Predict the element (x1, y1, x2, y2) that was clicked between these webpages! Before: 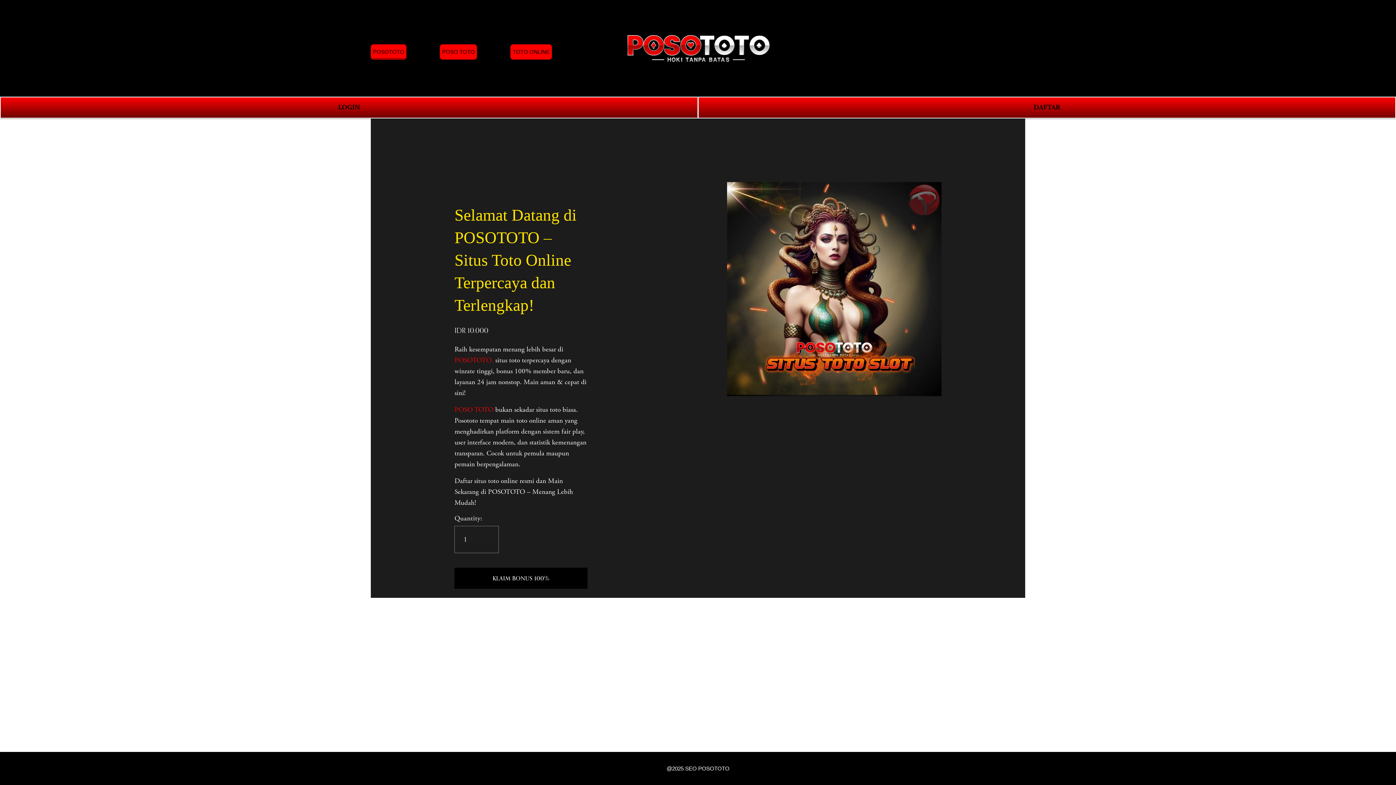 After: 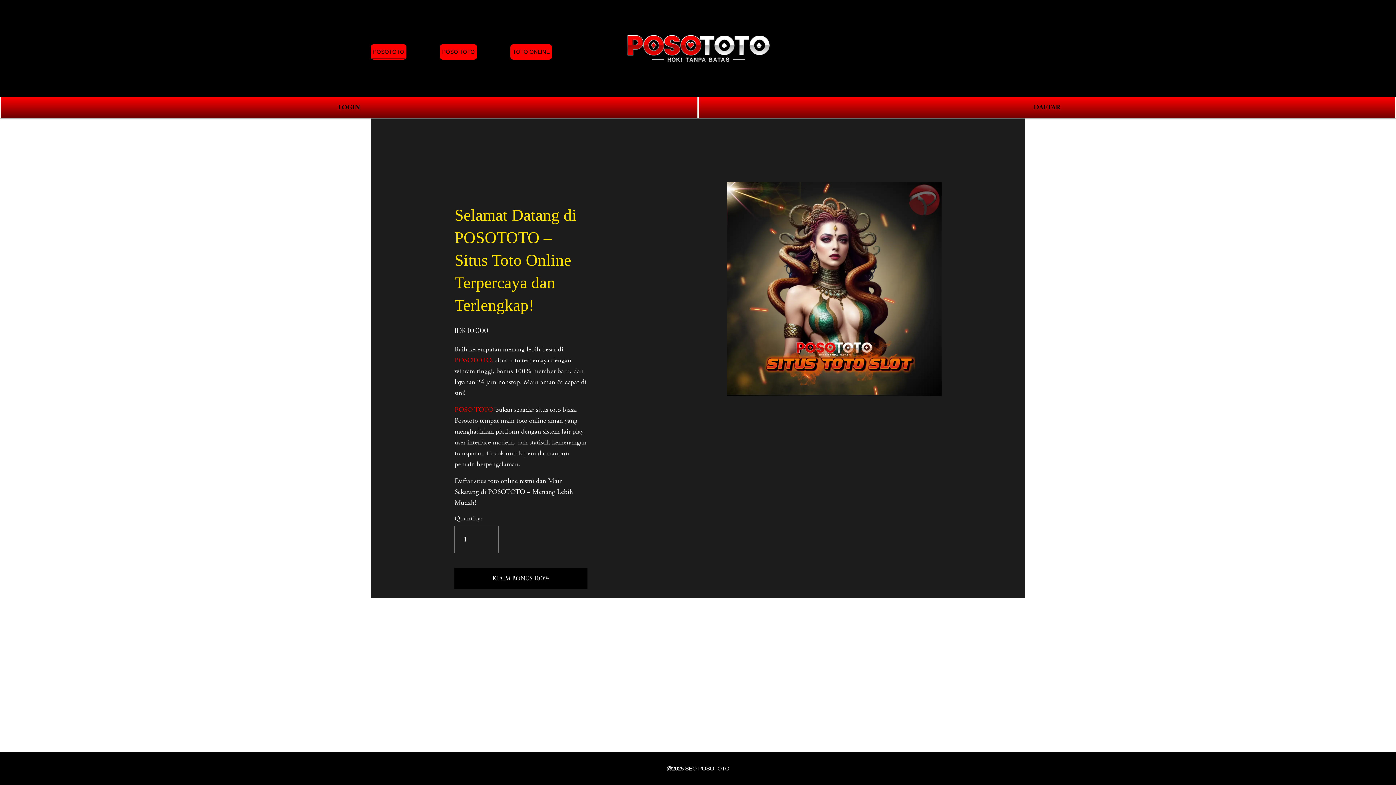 Action: bbox: (627, 27, 769, 68)